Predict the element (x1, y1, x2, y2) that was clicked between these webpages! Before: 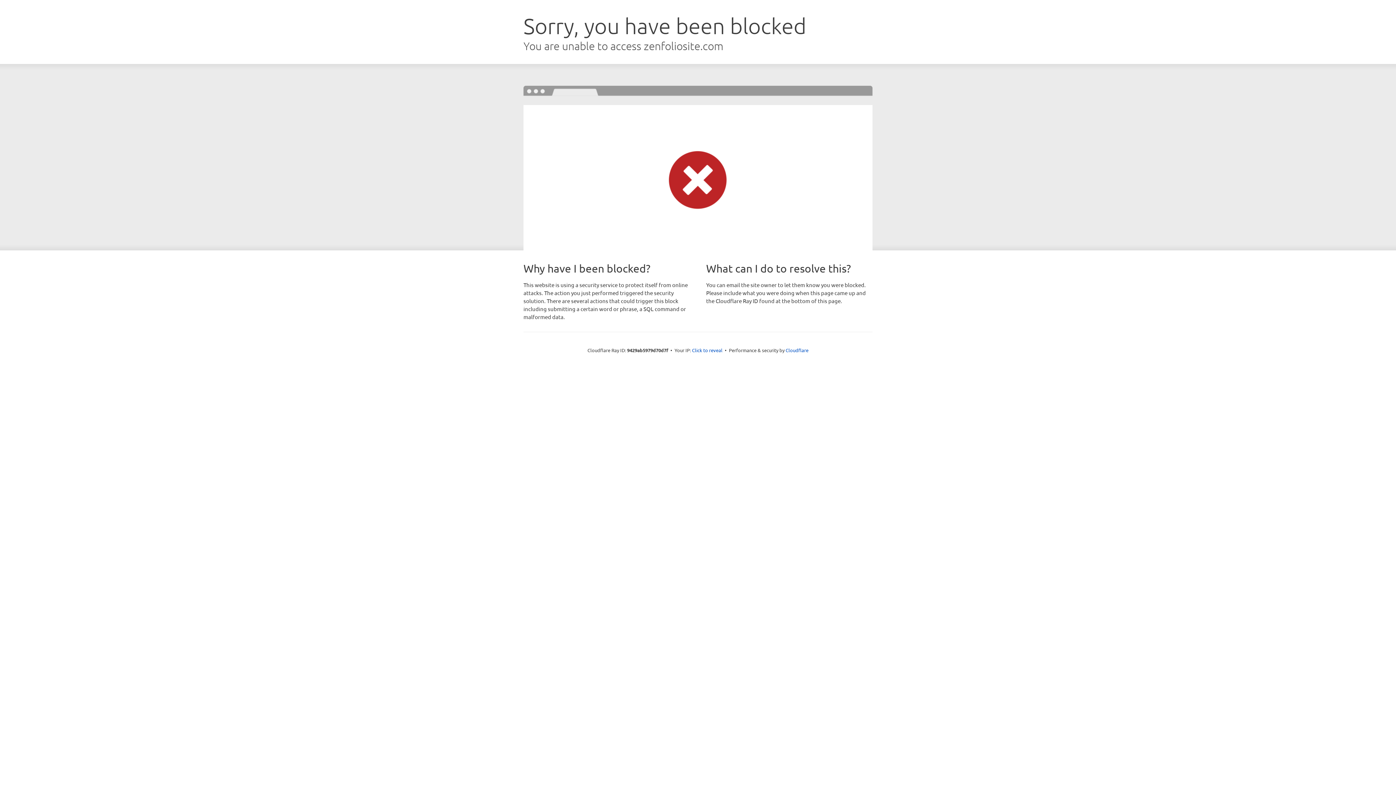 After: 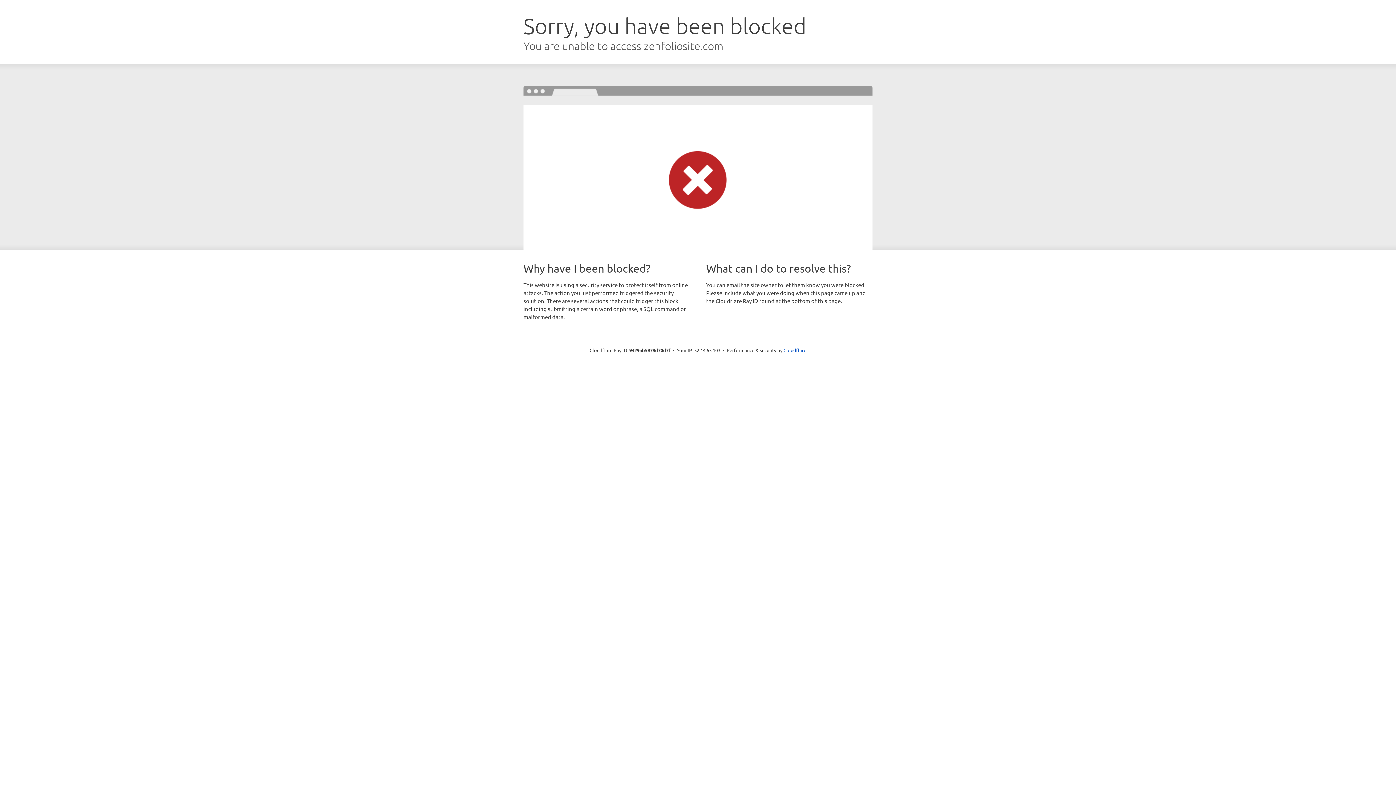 Action: bbox: (692, 346, 722, 353) label: Click to reveal